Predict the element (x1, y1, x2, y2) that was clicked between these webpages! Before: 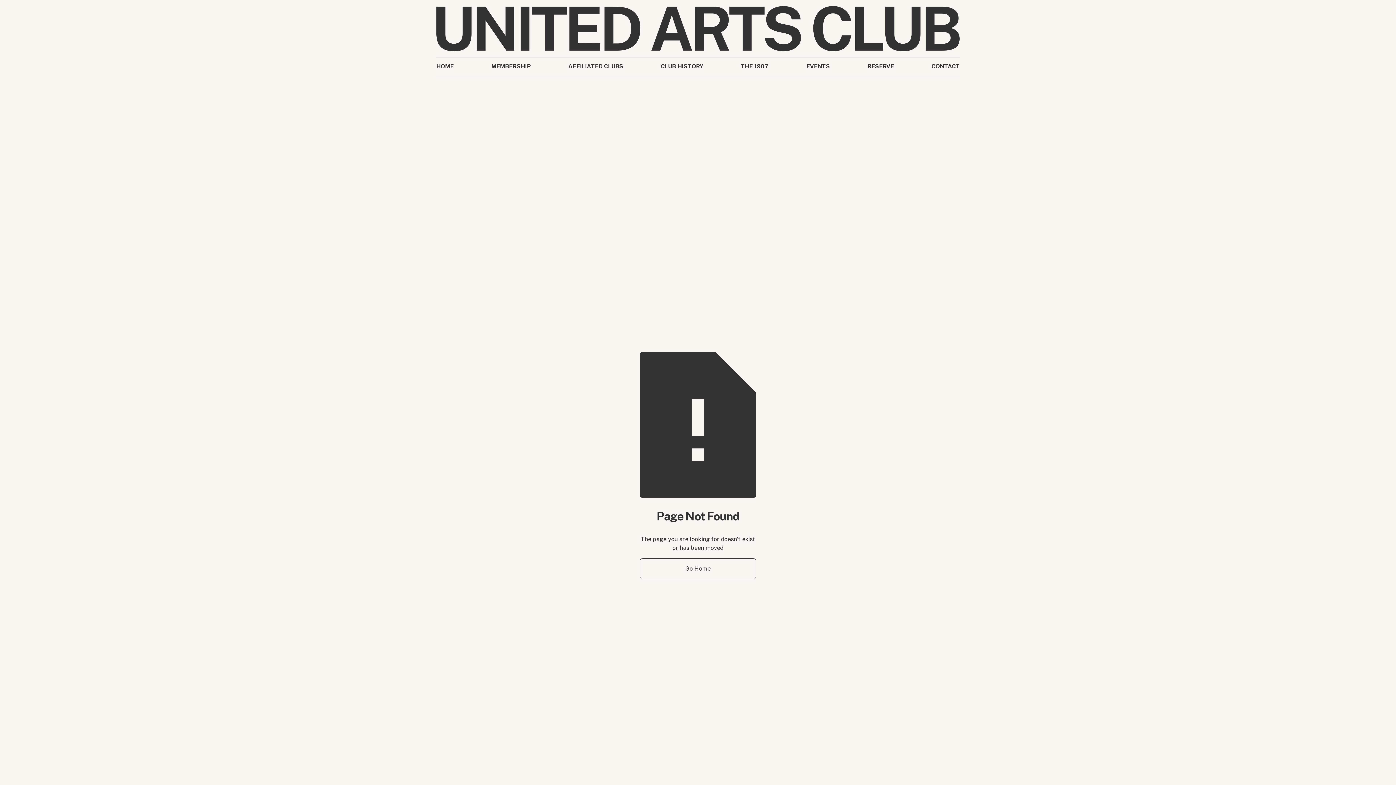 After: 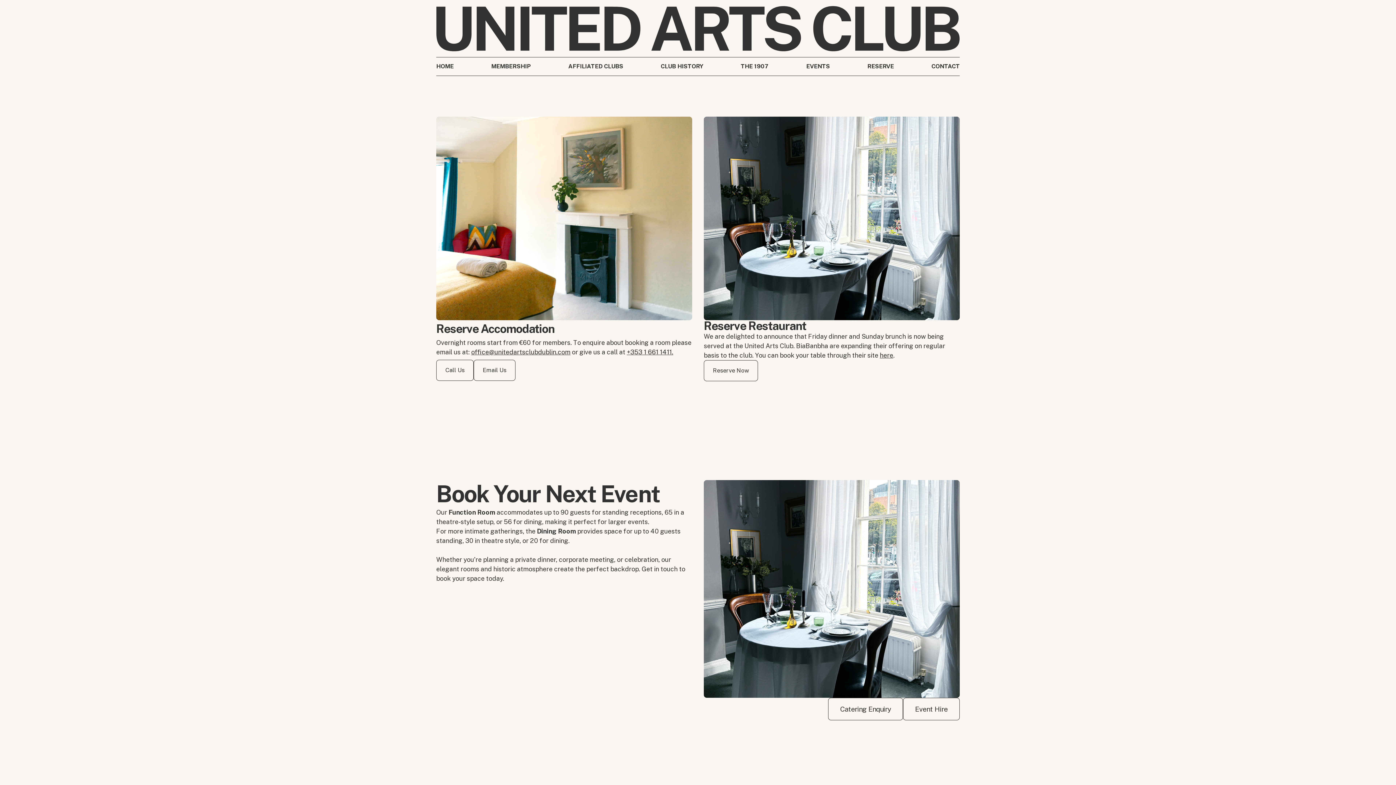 Action: bbox: (867, 62, 894, 70) label: RESERVE